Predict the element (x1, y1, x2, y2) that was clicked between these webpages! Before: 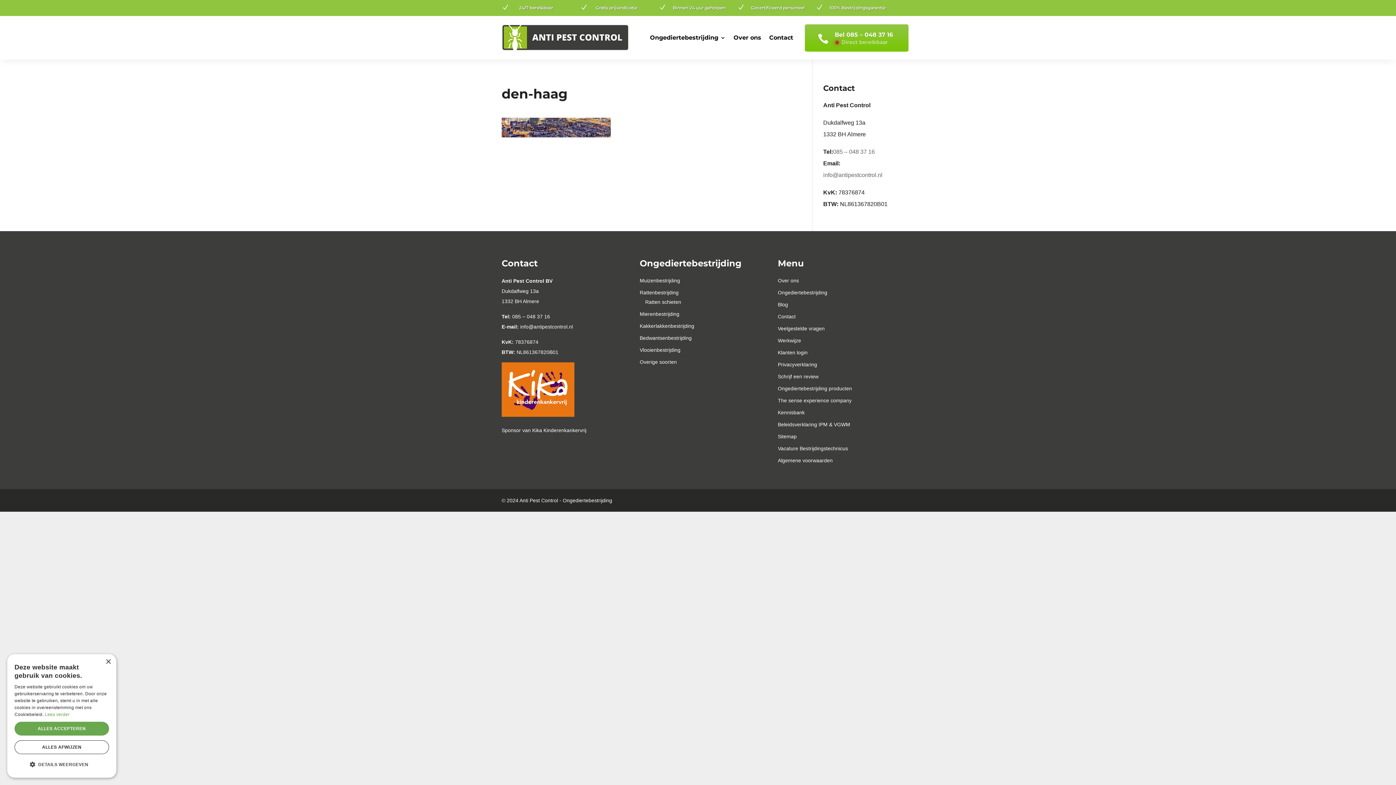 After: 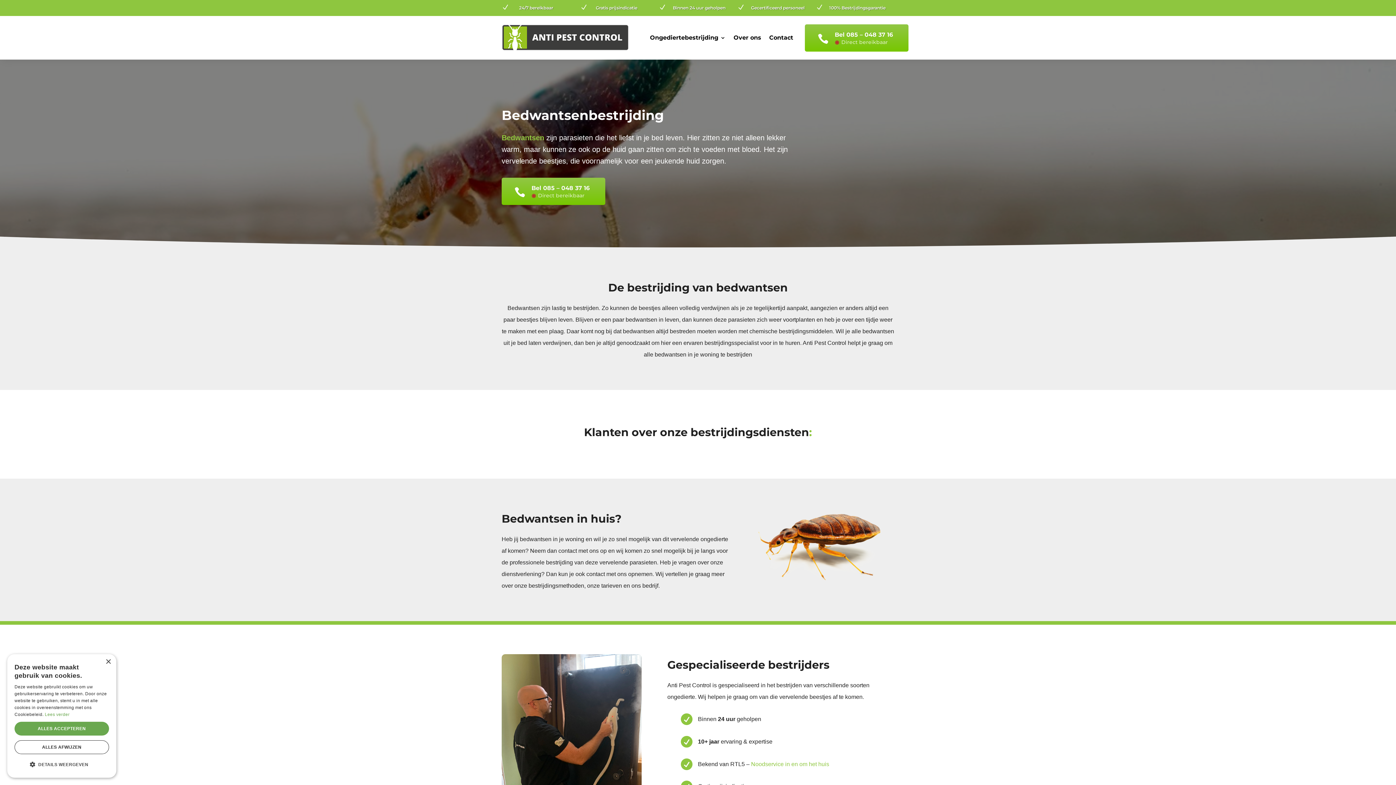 Action: label: Bedwantsenbestrijding bbox: (639, 335, 691, 341)